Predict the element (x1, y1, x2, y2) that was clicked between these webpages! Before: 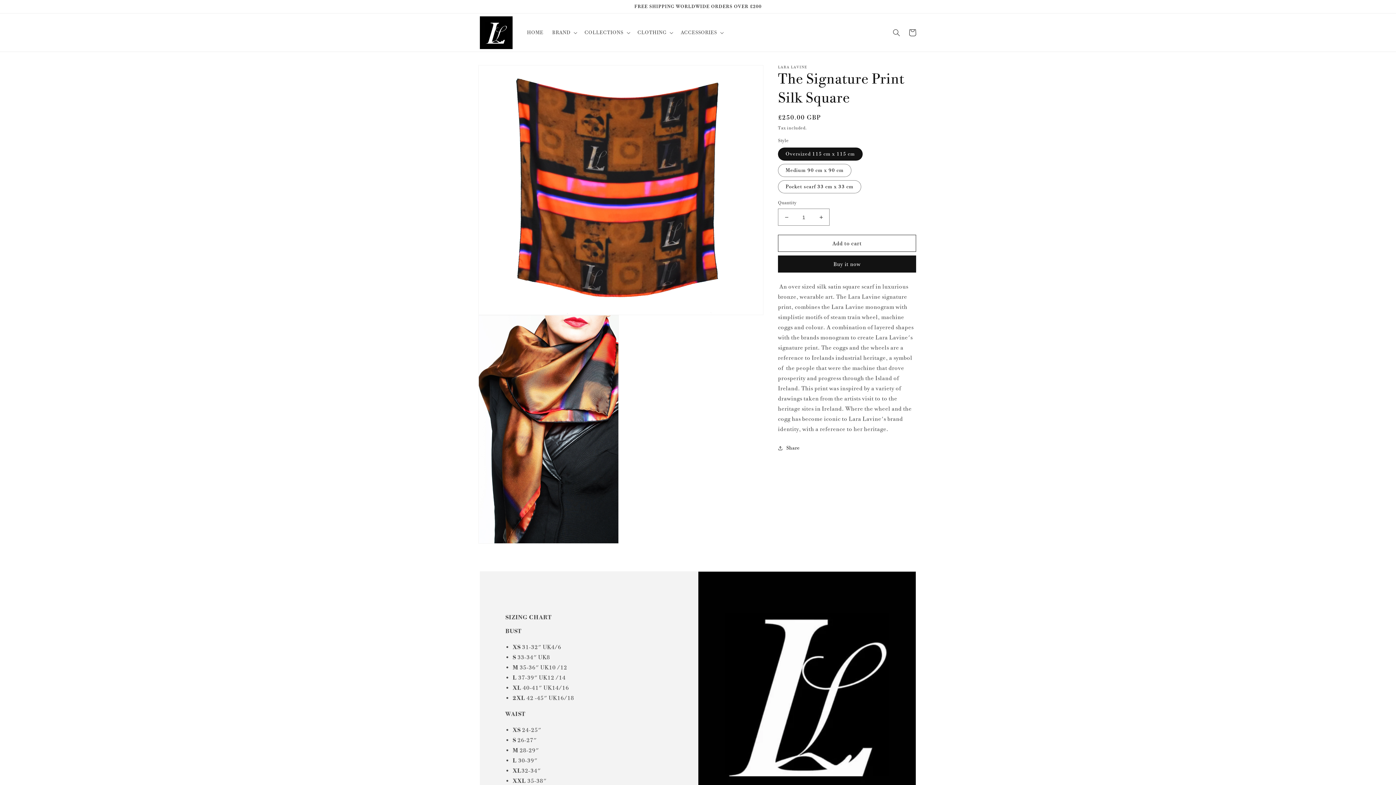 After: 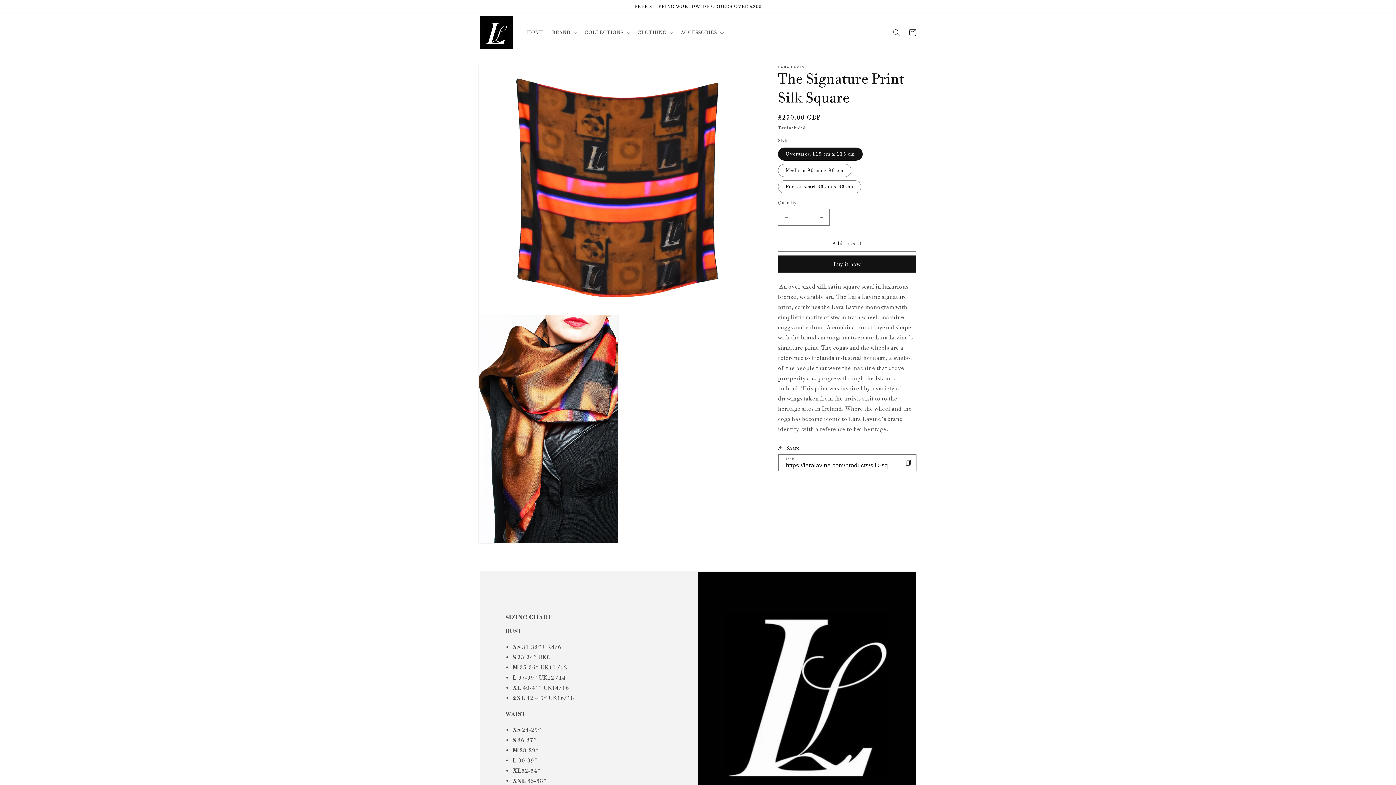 Action: bbox: (778, 443, 800, 452) label: Share